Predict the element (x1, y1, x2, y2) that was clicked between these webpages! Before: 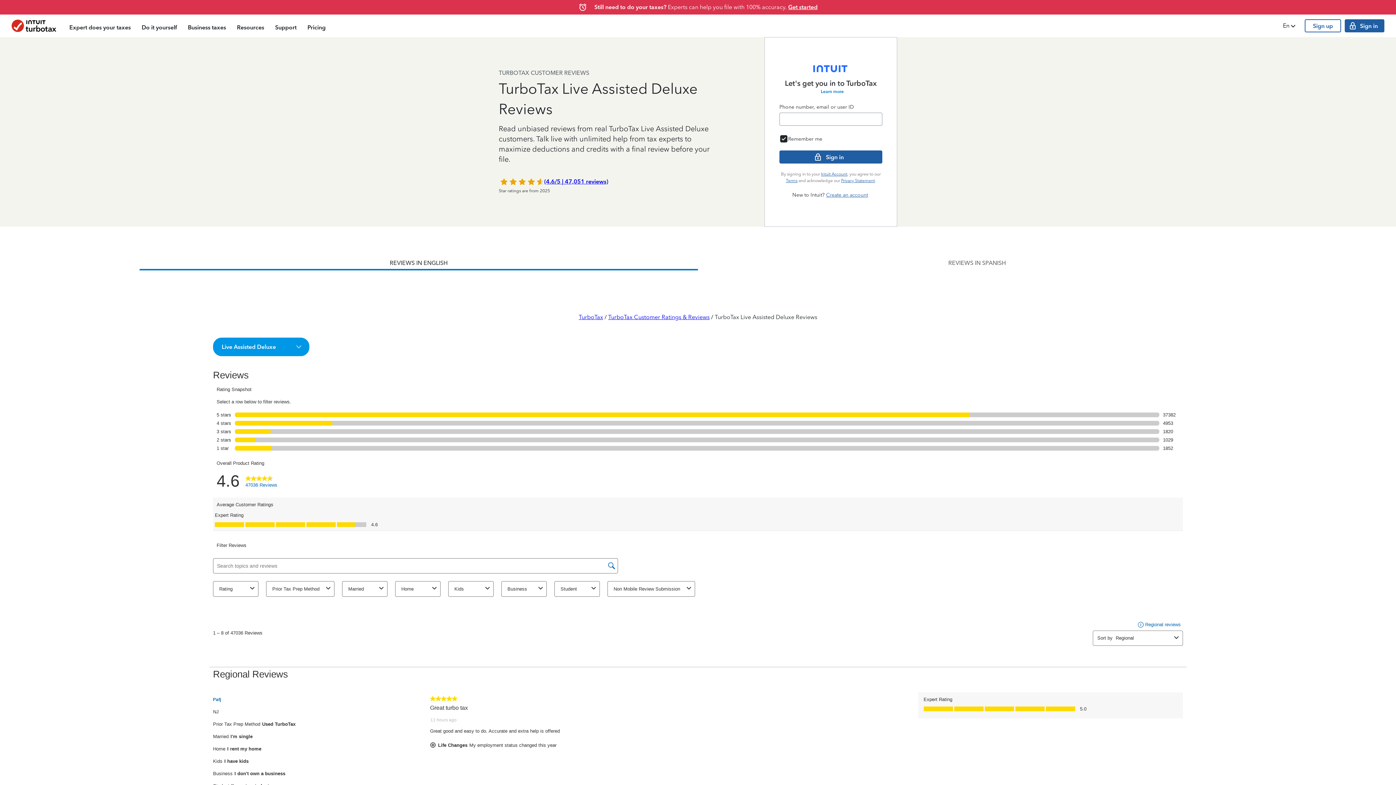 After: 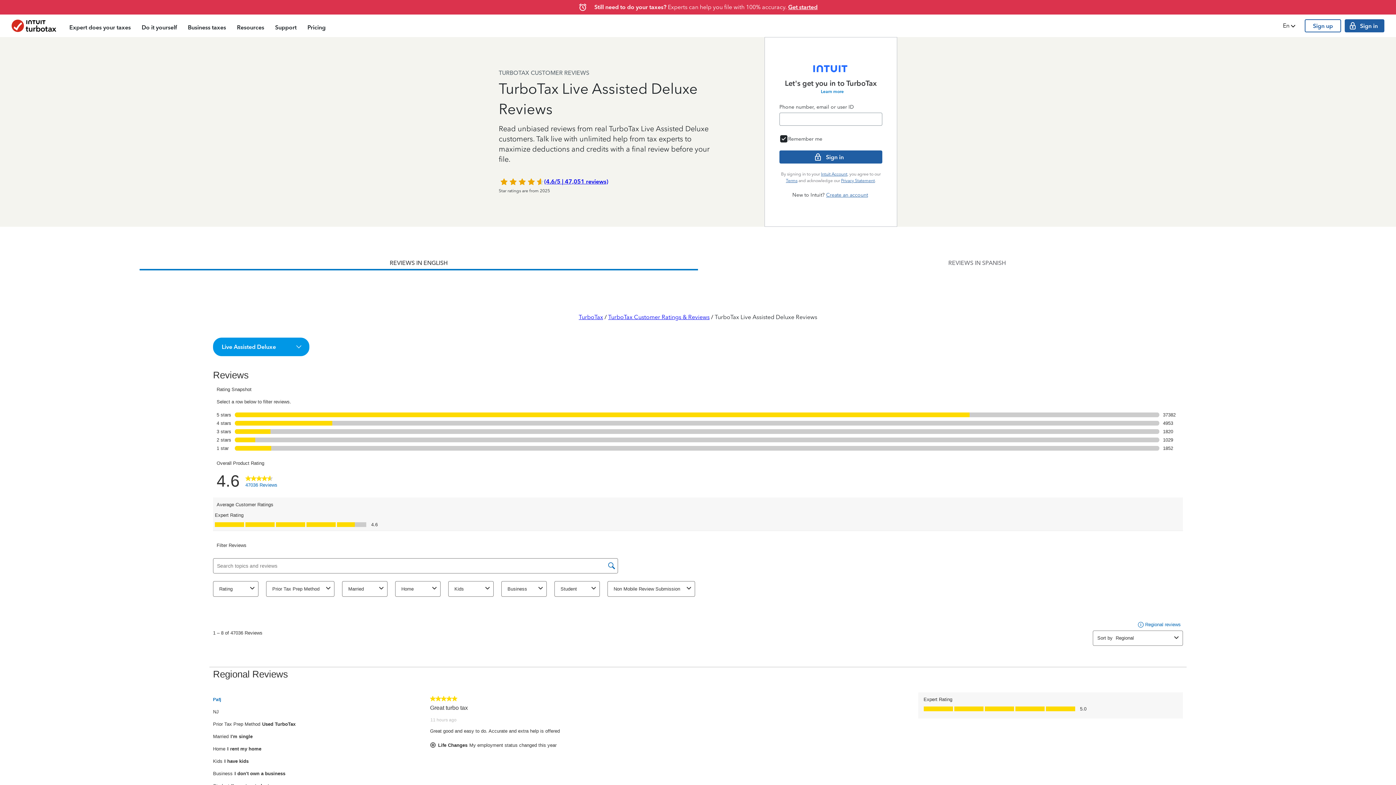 Action: bbox: (818, 88, 844, 95) label: Learn more